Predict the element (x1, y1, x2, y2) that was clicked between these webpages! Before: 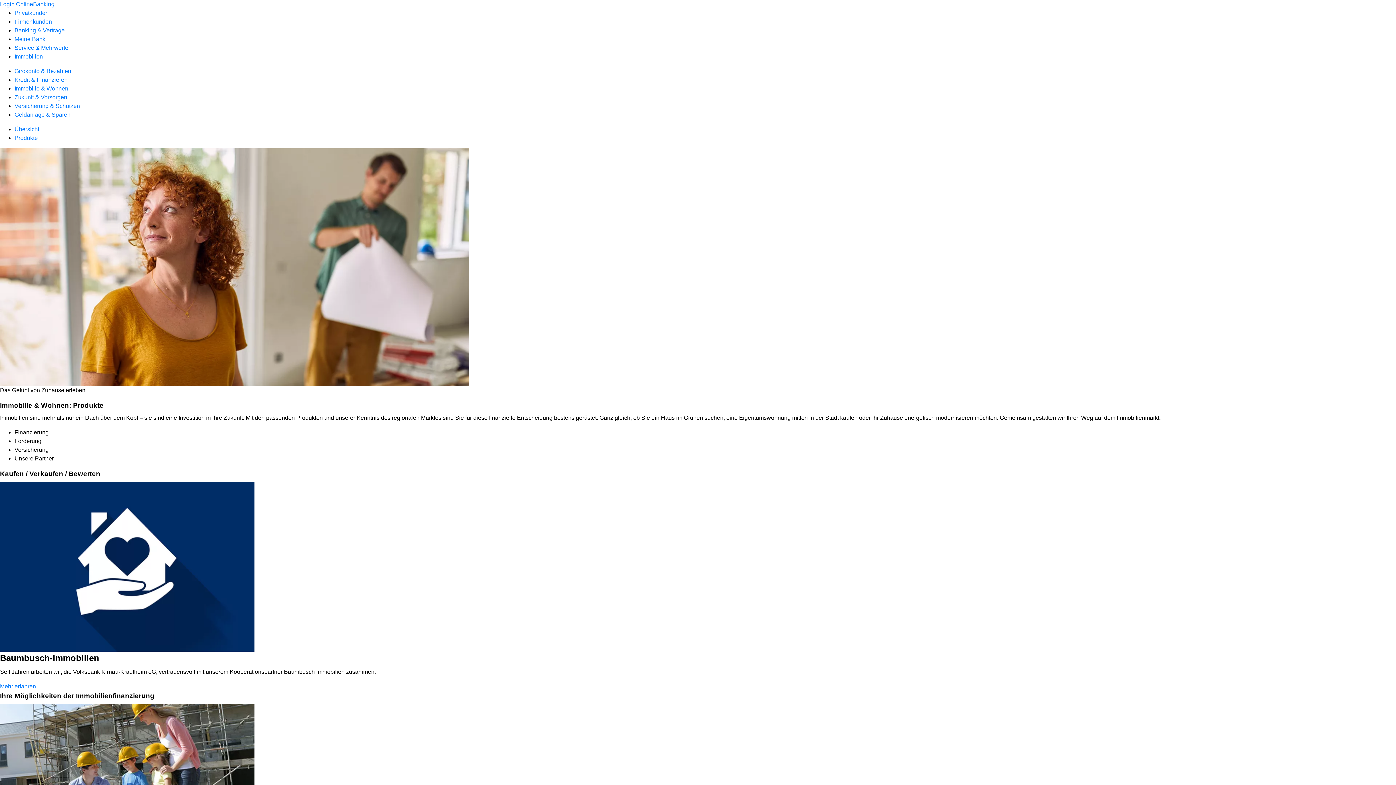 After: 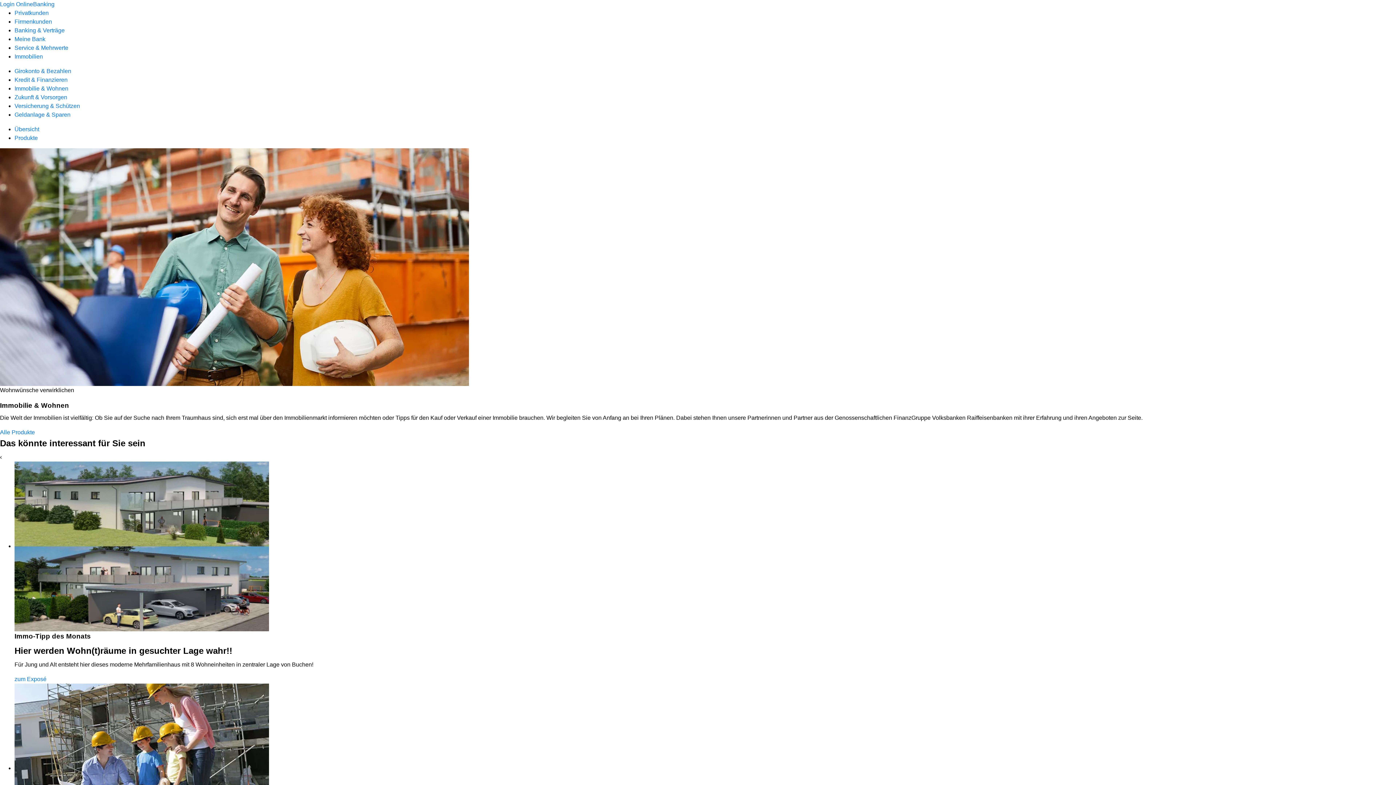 Action: label: Immobilien bbox: (14, 53, 42, 59)